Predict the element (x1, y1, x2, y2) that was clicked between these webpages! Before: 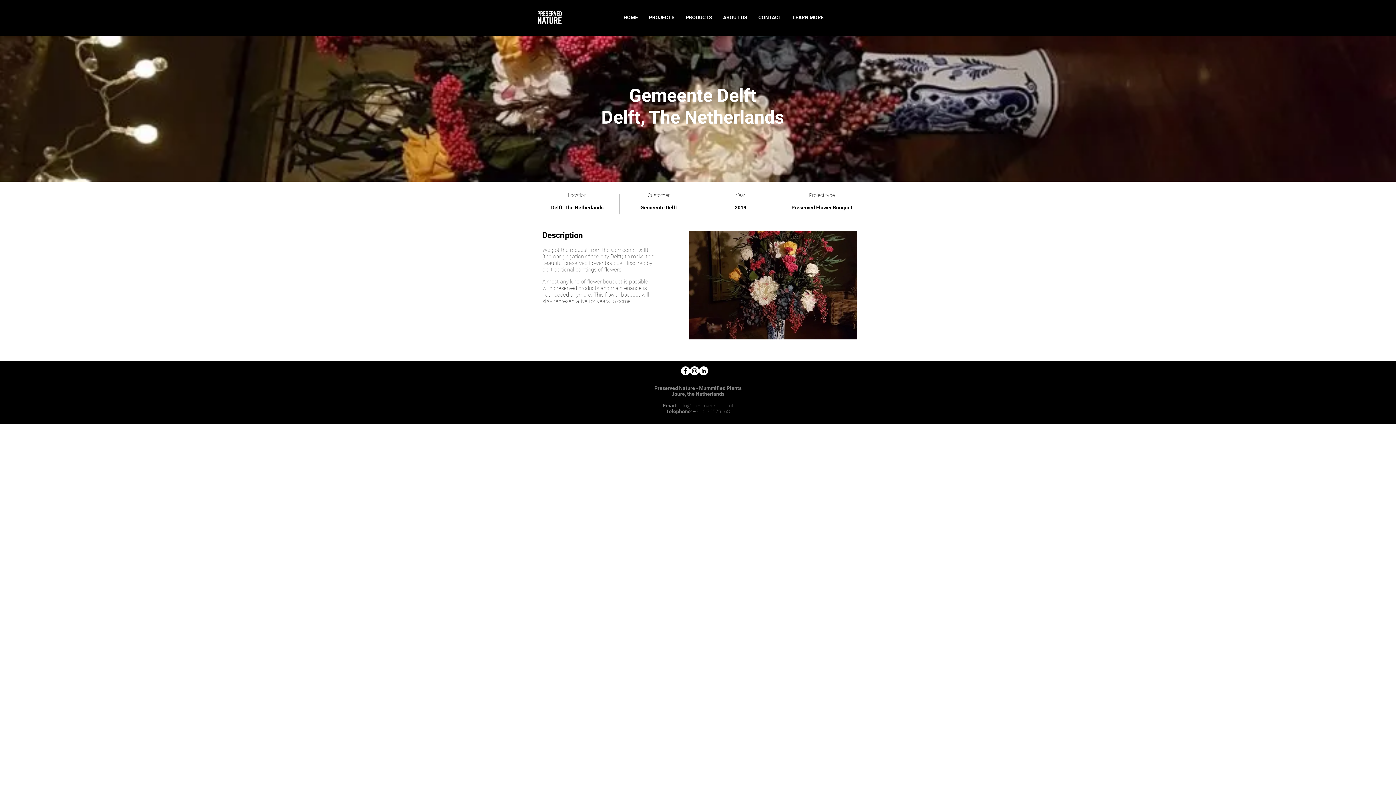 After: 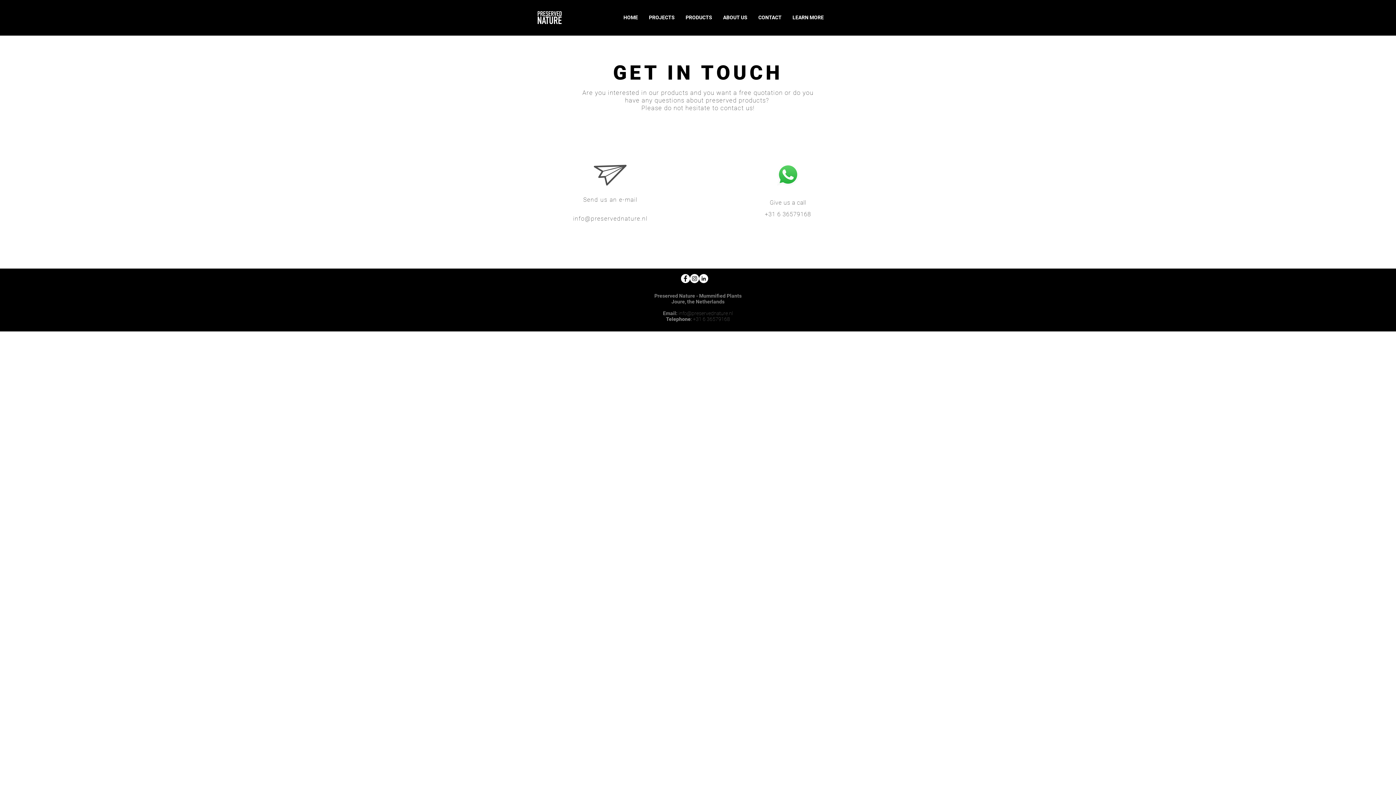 Action: bbox: (753, 12, 787, 22) label: CONTACT